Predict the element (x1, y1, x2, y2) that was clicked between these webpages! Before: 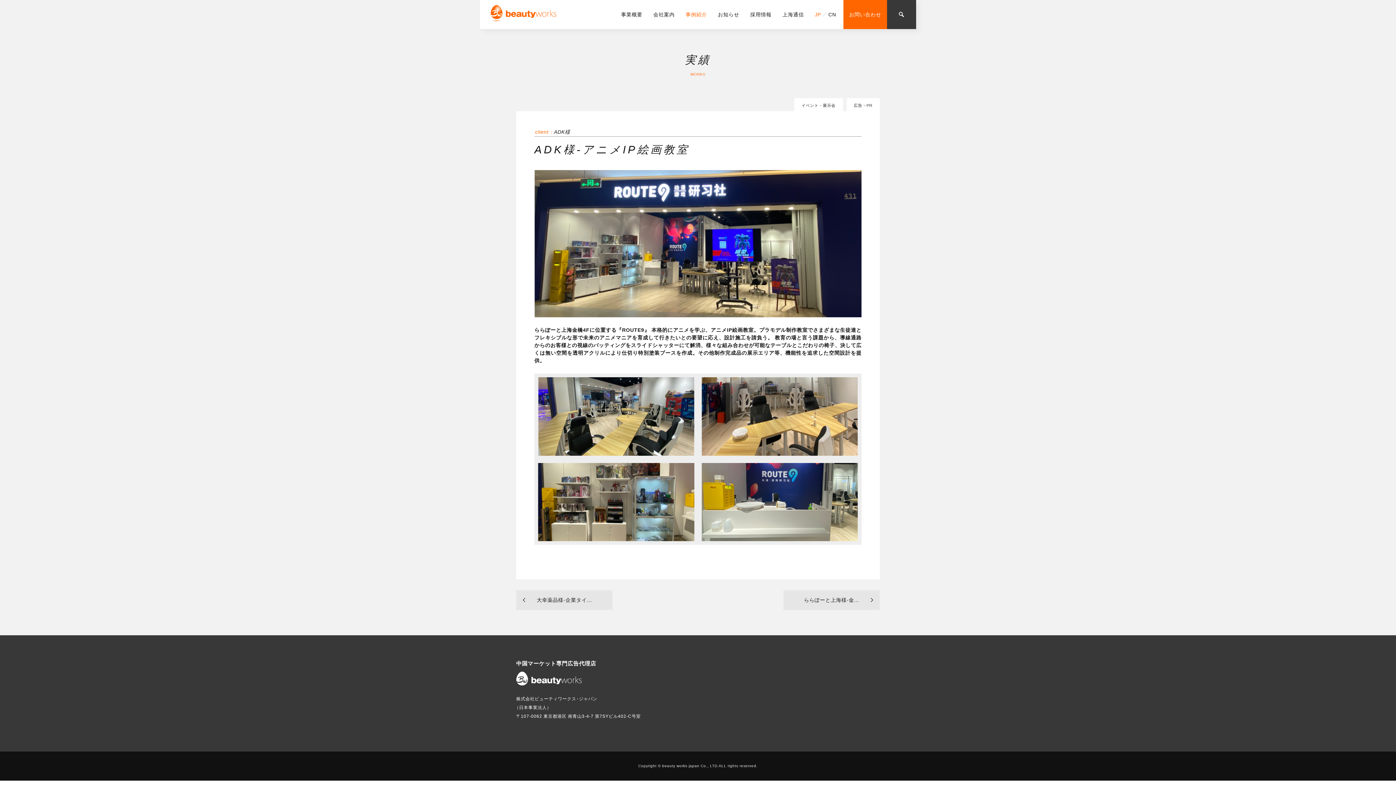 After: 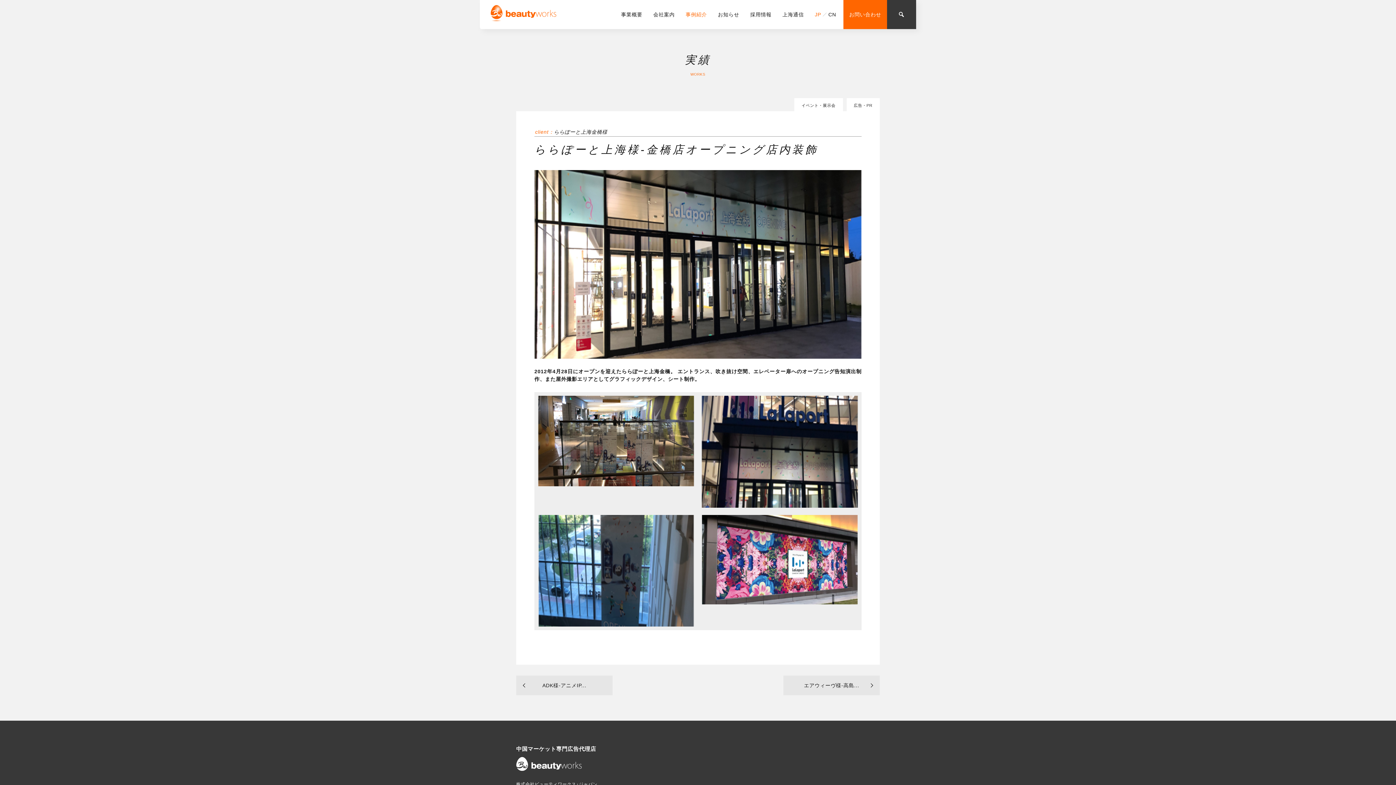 Action: label: ららぽーと上海様-金... bbox: (783, 590, 880, 610)